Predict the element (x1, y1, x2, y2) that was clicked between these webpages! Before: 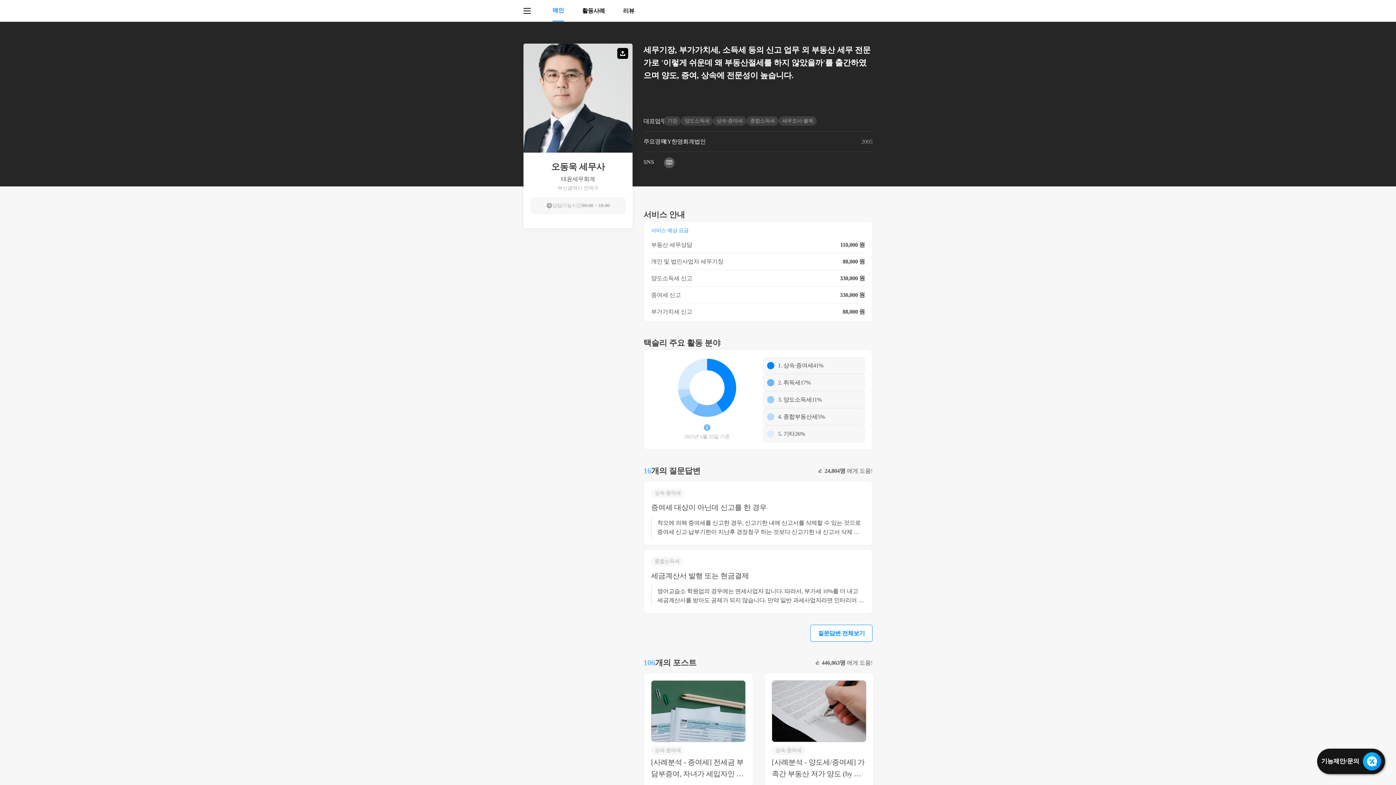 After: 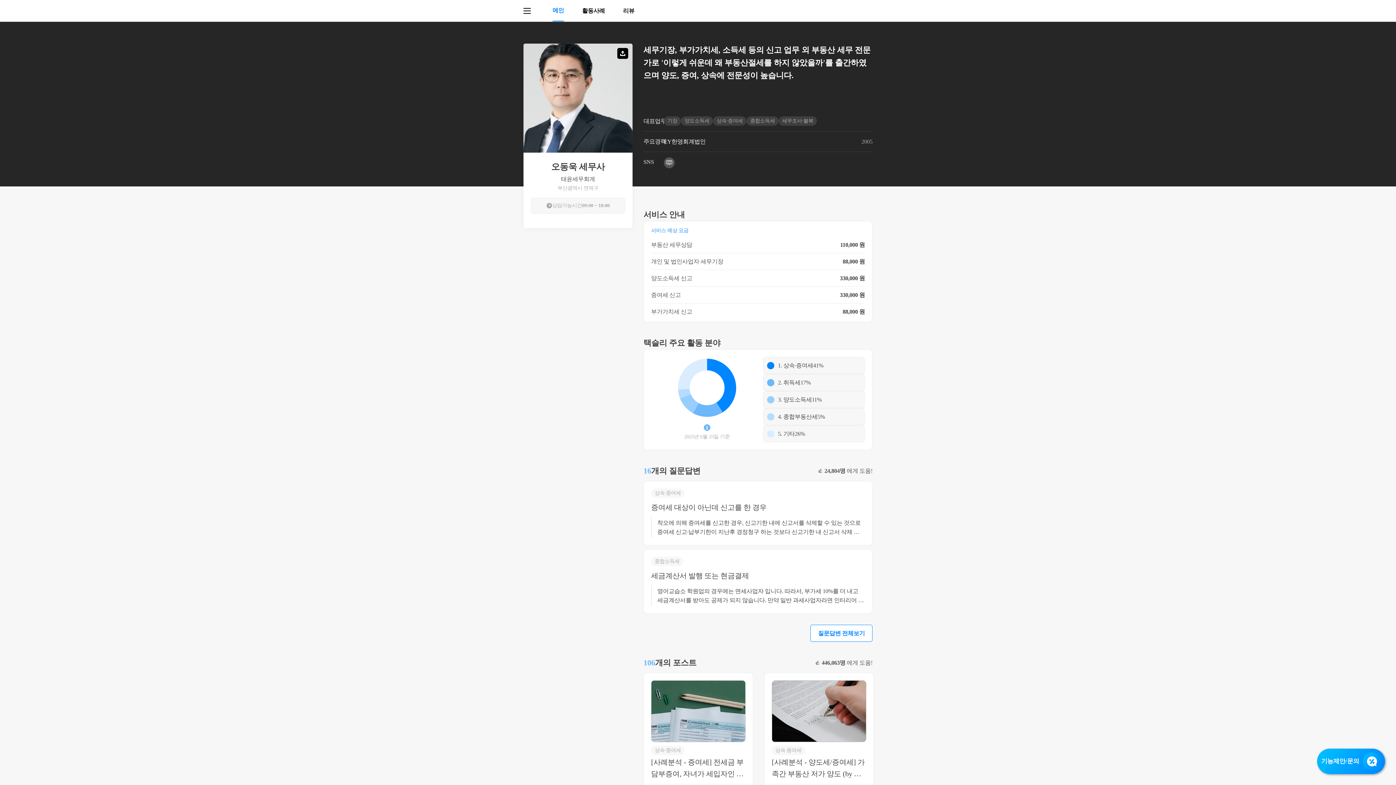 Action: label: 기능제안/문의 bbox: (1317, 749, 1385, 774)